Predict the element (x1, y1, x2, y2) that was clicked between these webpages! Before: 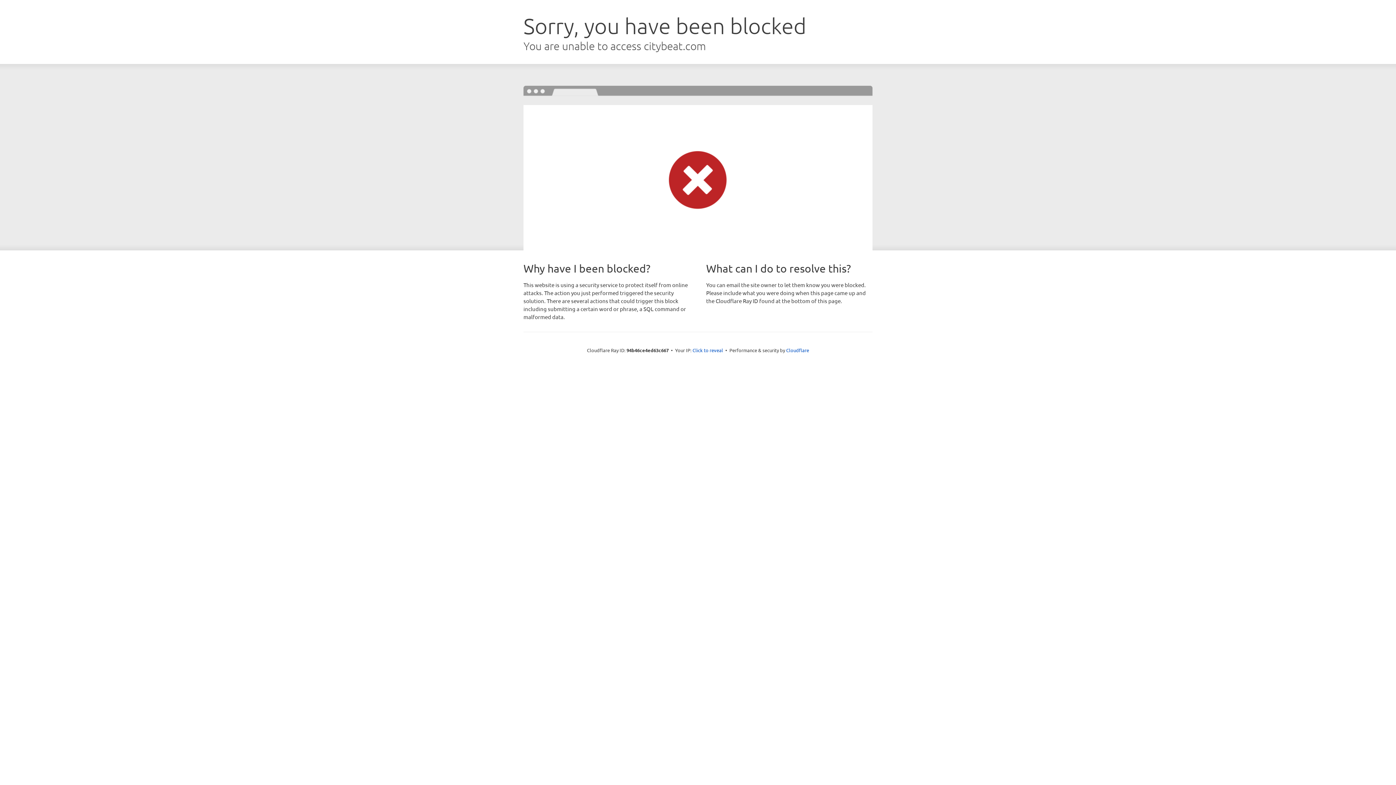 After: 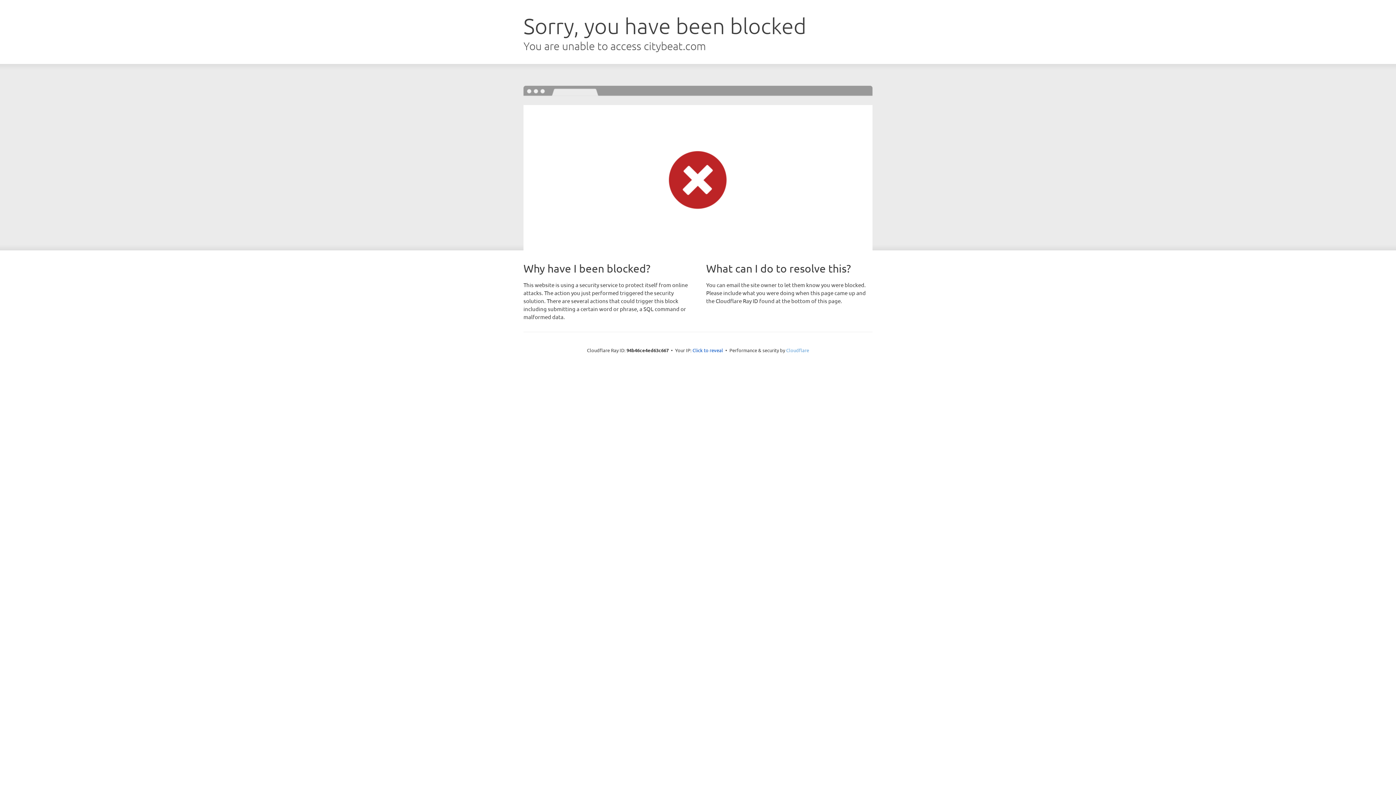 Action: label: Cloudflare bbox: (786, 347, 809, 353)